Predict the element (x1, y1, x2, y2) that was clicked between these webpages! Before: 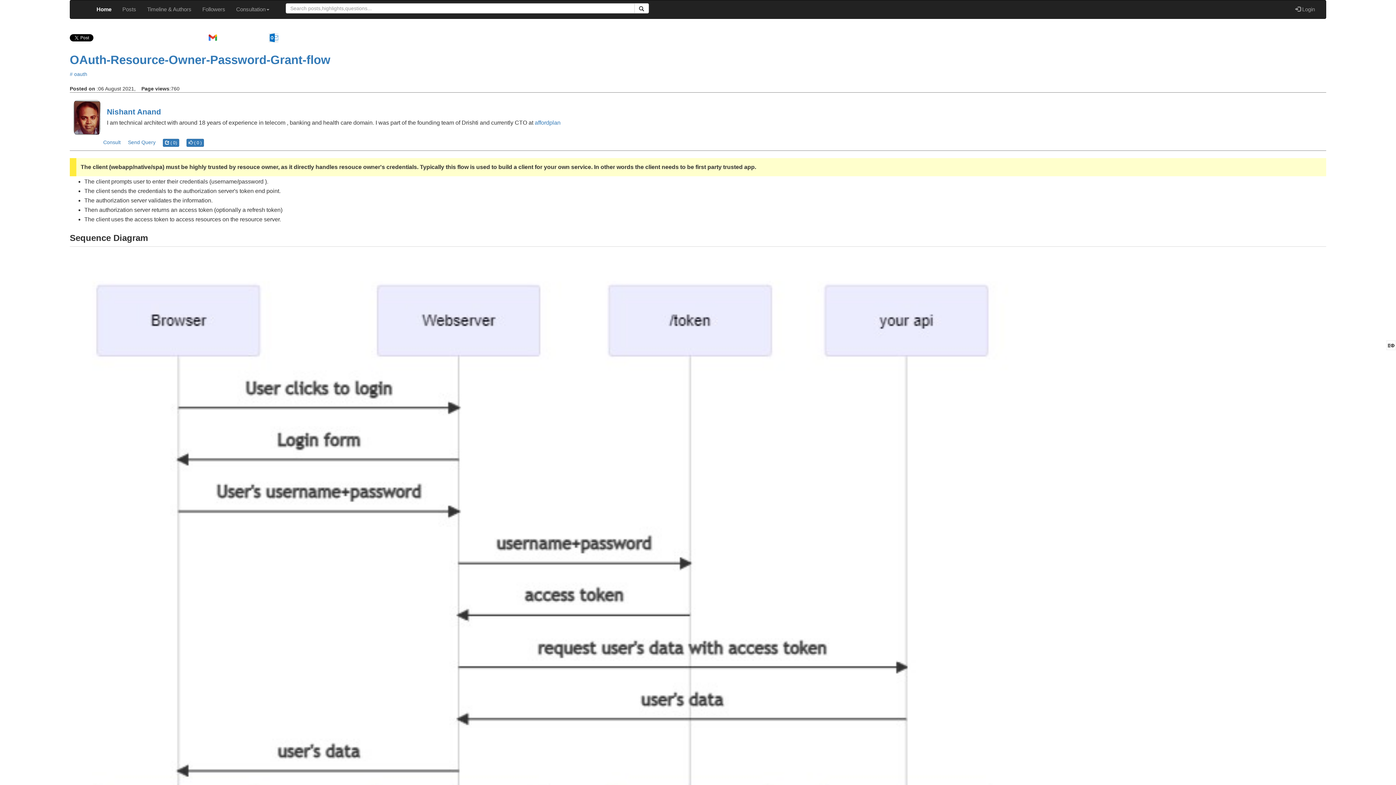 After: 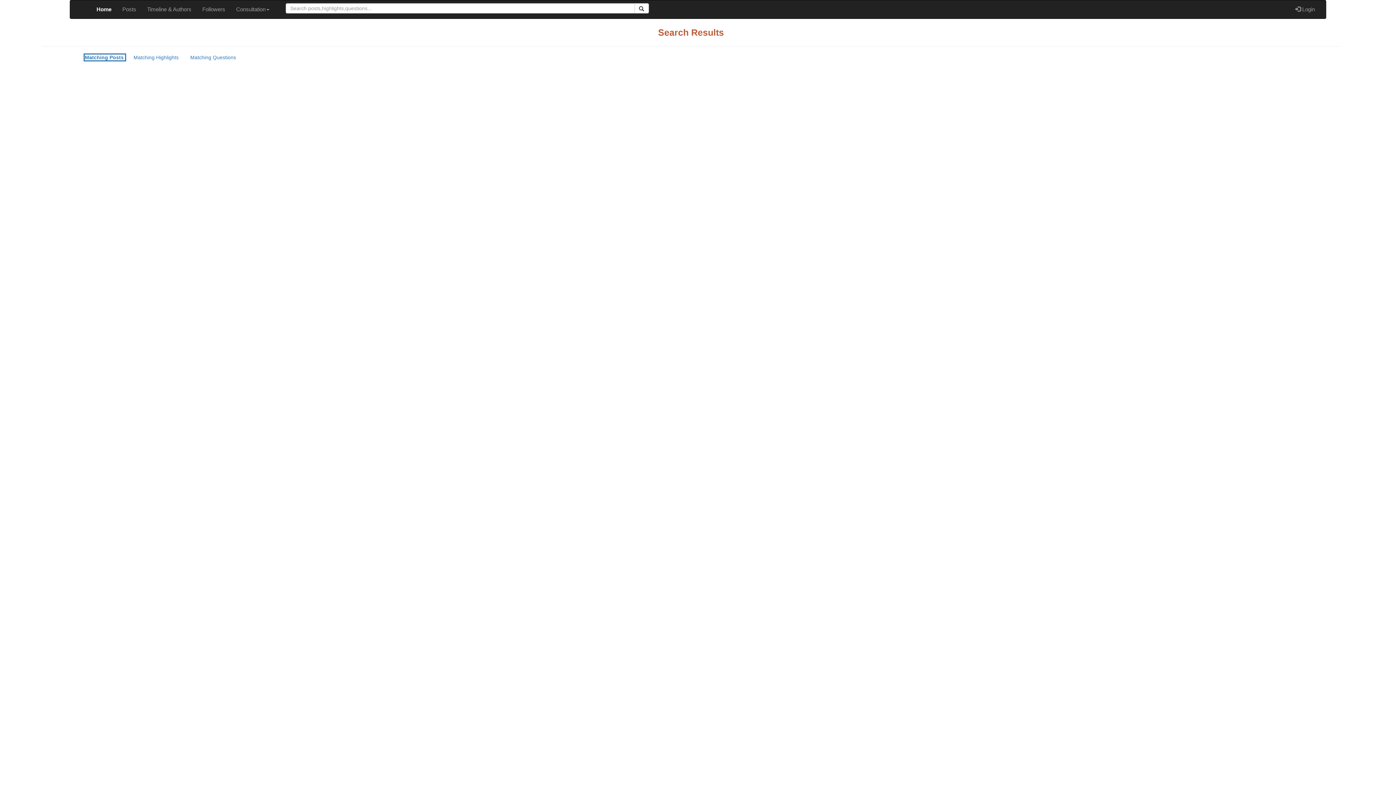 Action: bbox: (634, 3, 648, 13)